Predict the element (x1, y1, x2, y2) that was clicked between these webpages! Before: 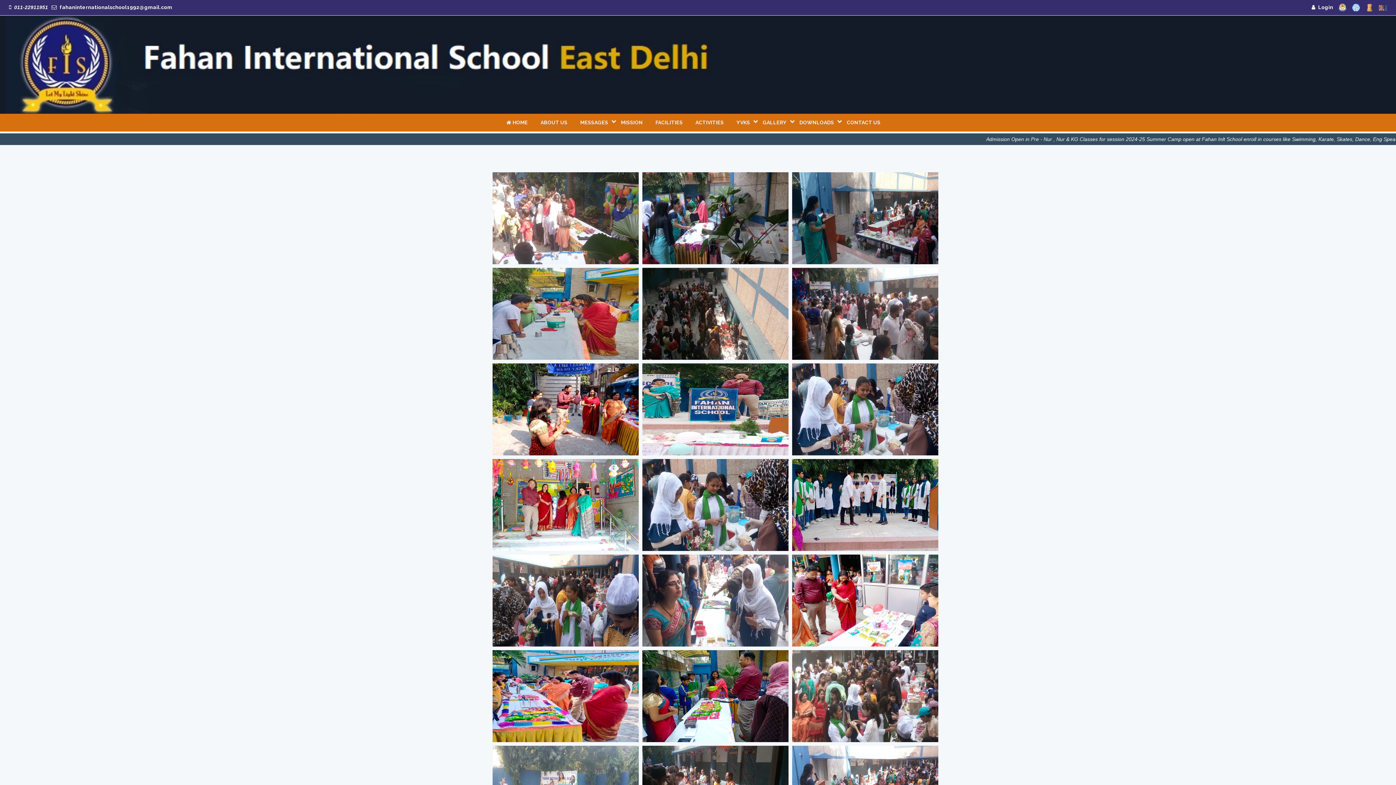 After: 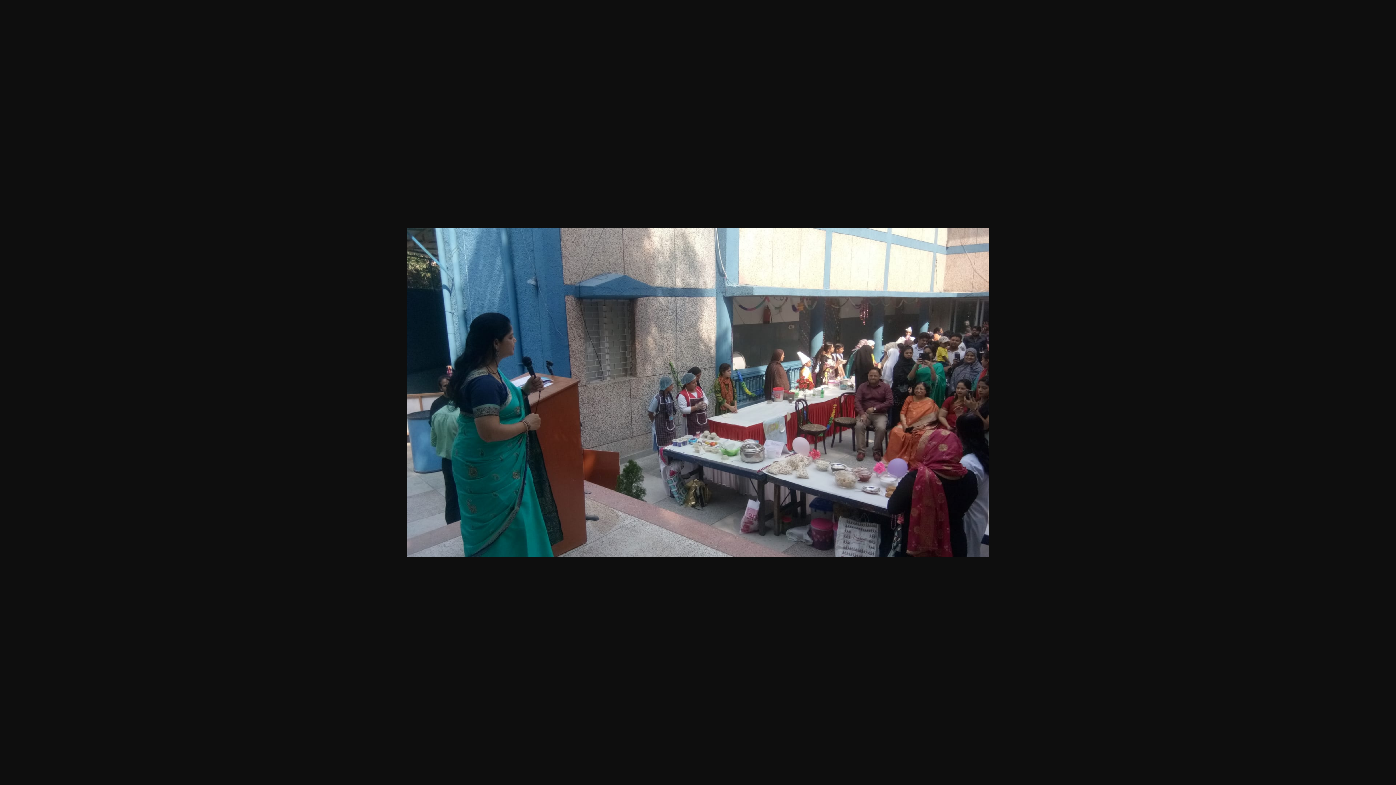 Action: bbox: (790, 215, 940, 220)